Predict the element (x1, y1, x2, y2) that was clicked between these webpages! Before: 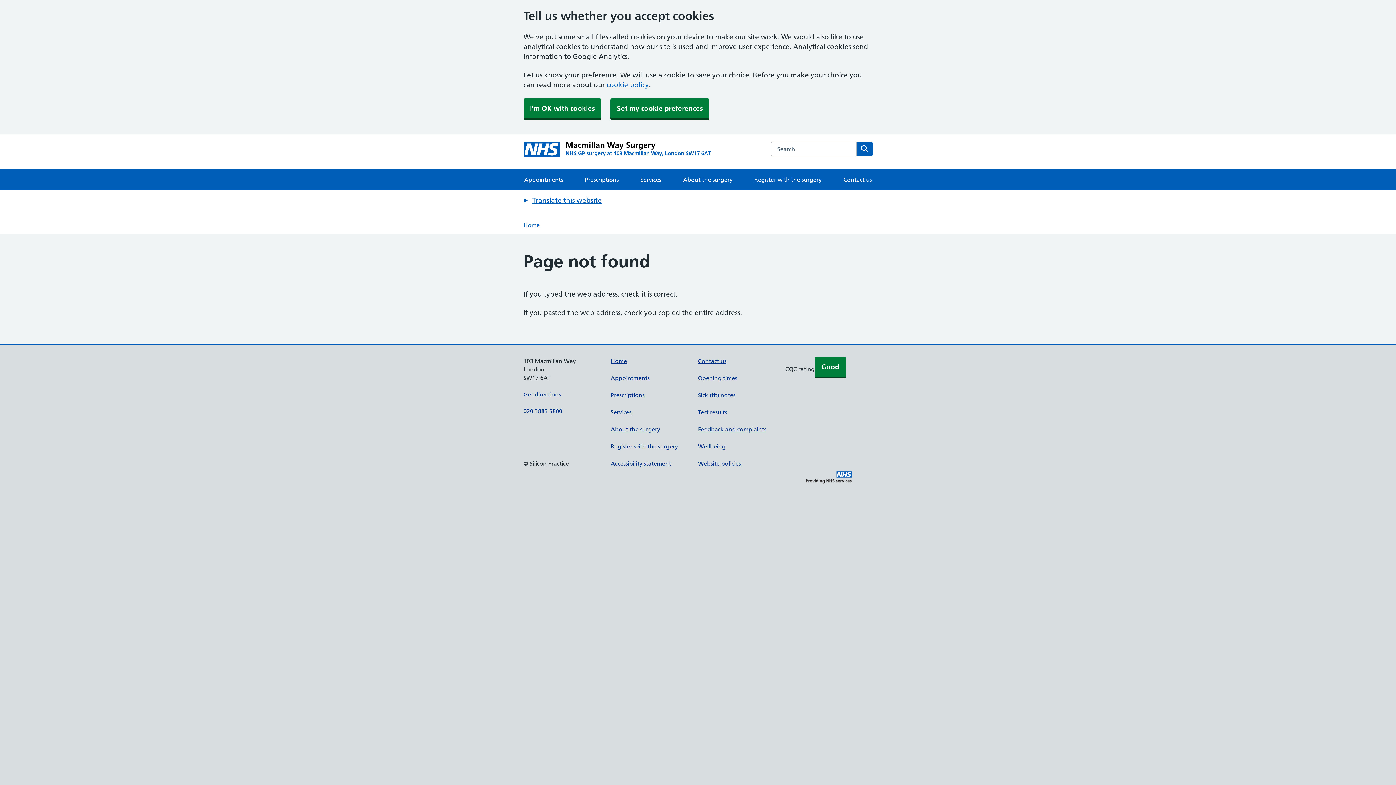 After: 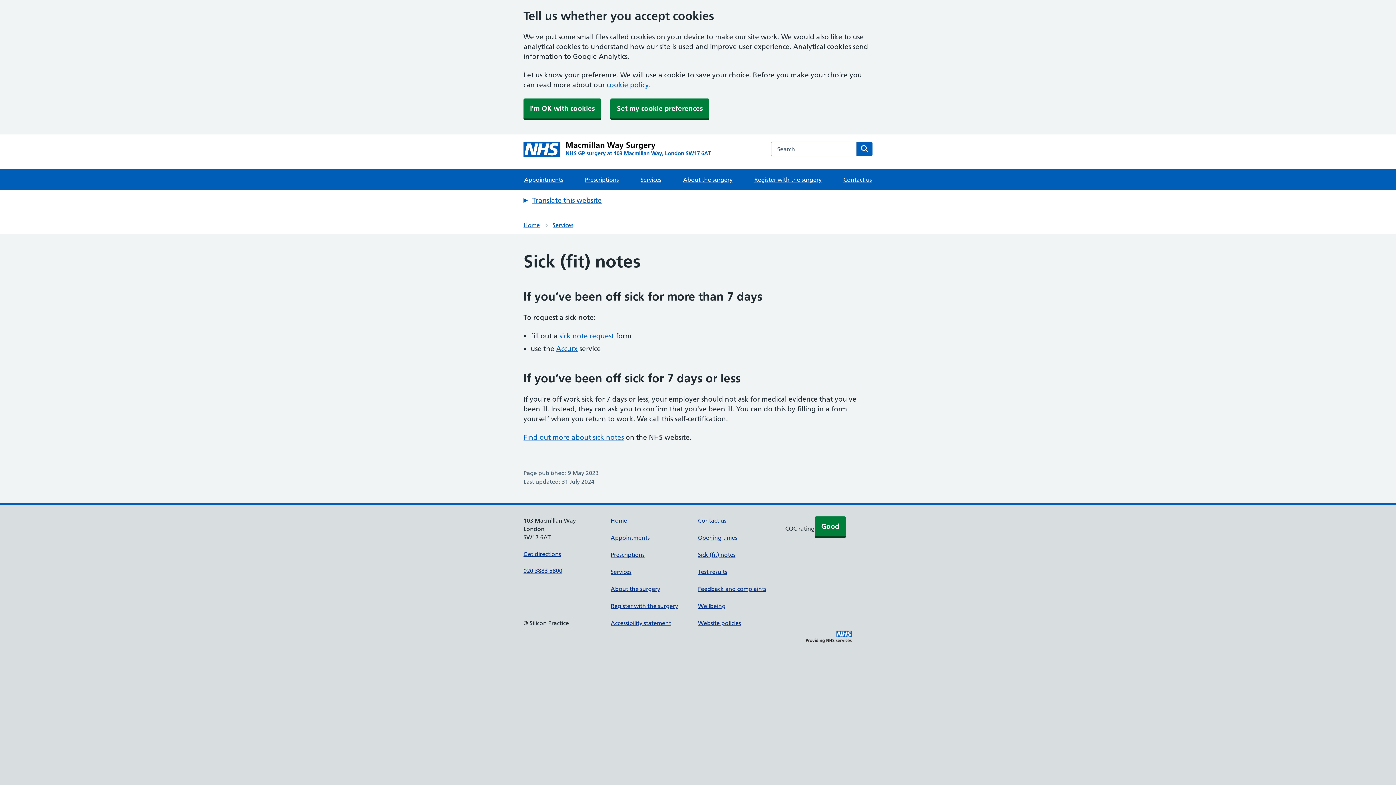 Action: label: Sick (fit) notes bbox: (698, 391, 735, 398)